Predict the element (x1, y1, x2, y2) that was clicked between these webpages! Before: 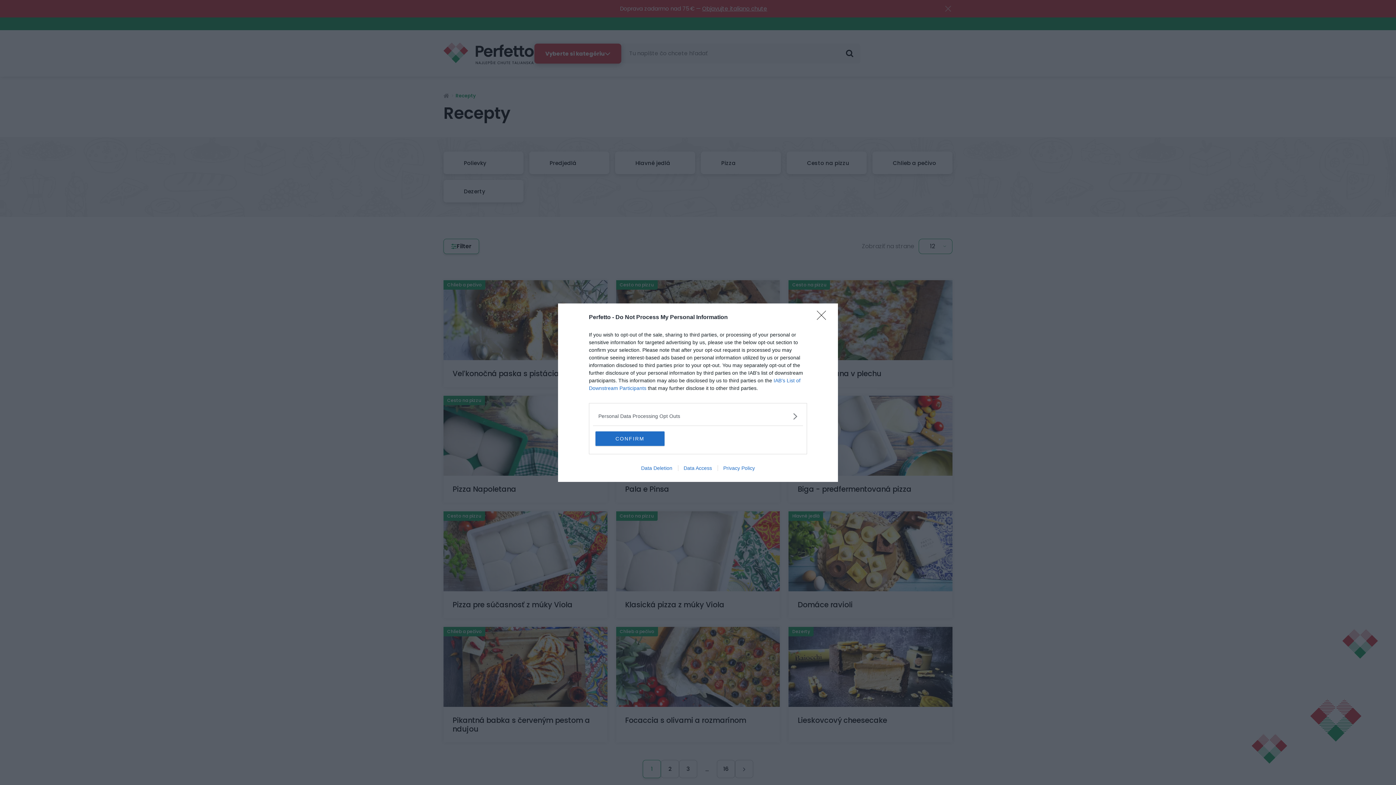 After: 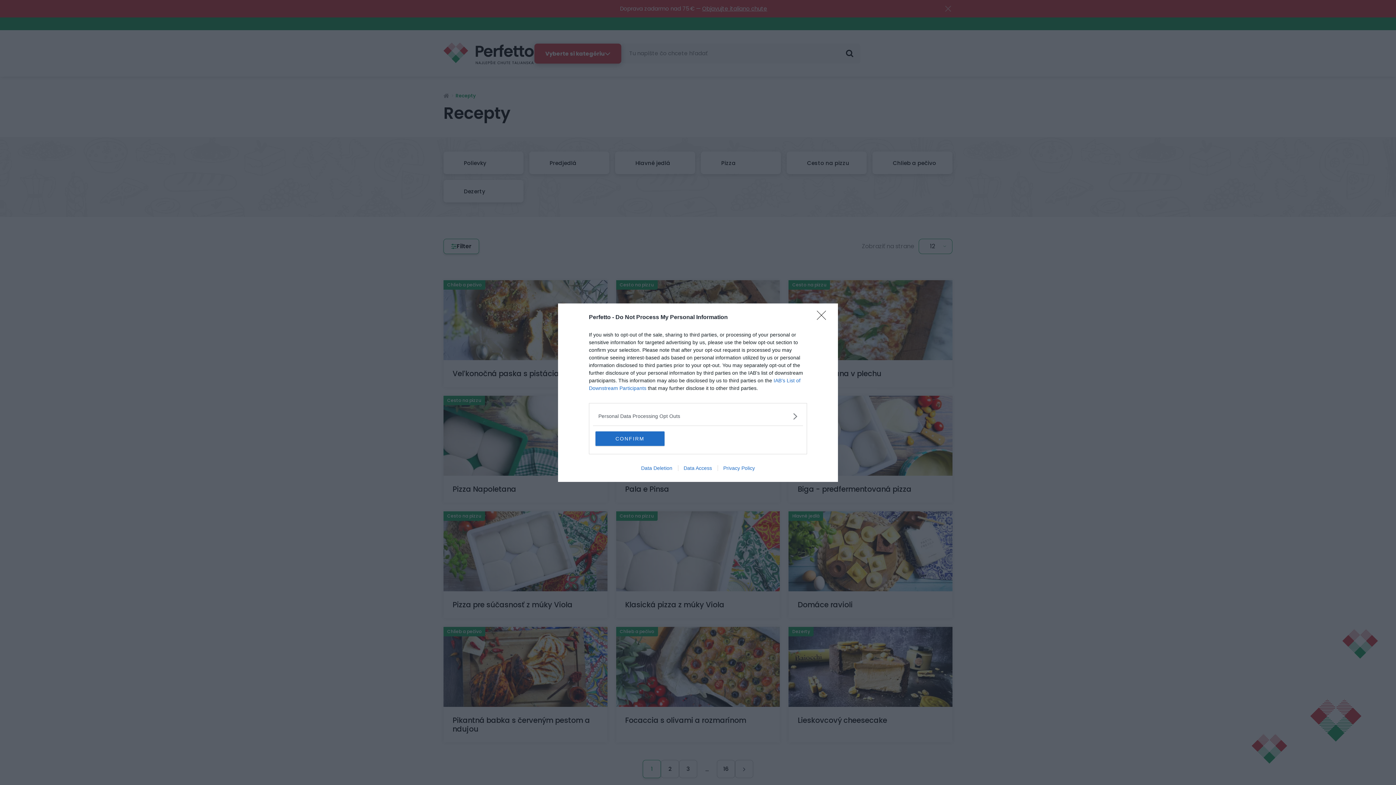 Action: bbox: (678, 465, 717, 471) label: Data Access